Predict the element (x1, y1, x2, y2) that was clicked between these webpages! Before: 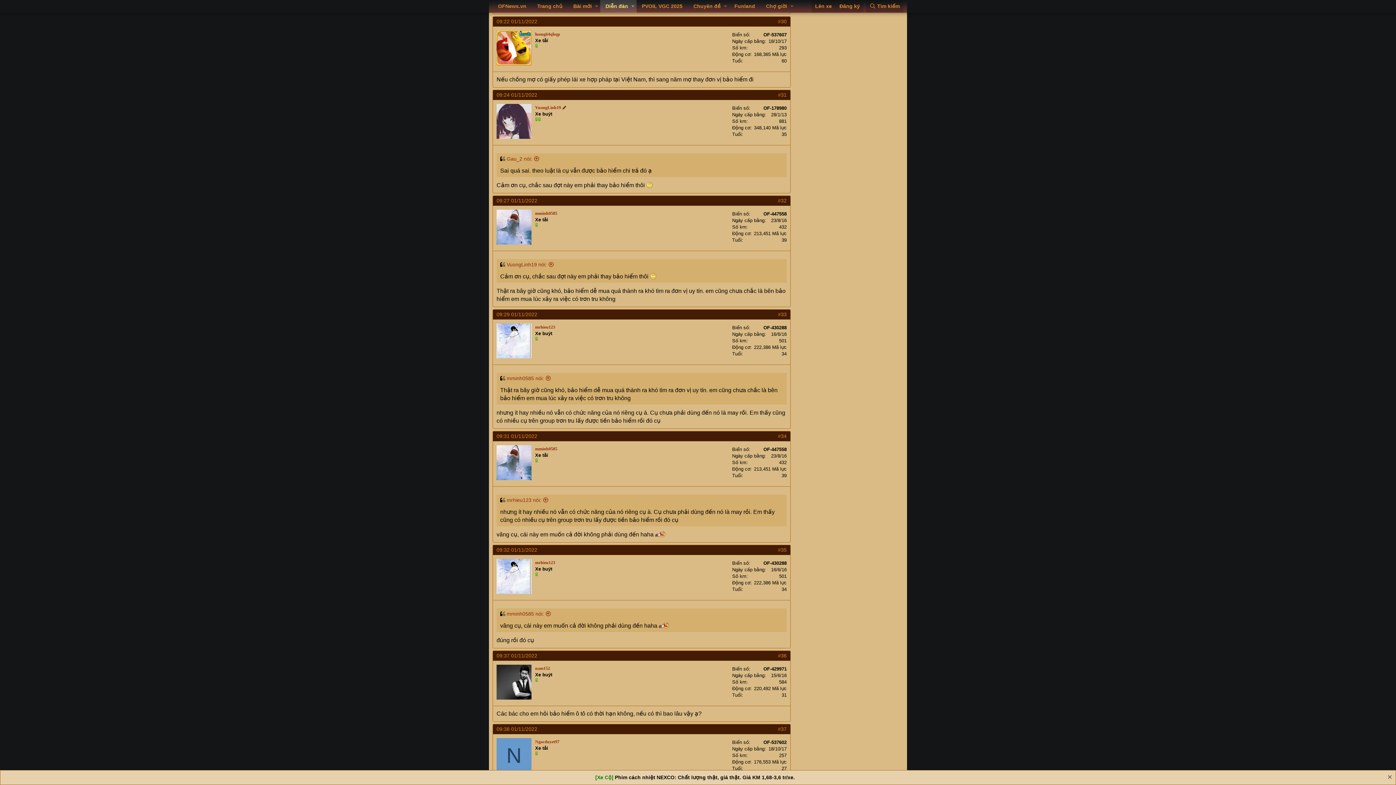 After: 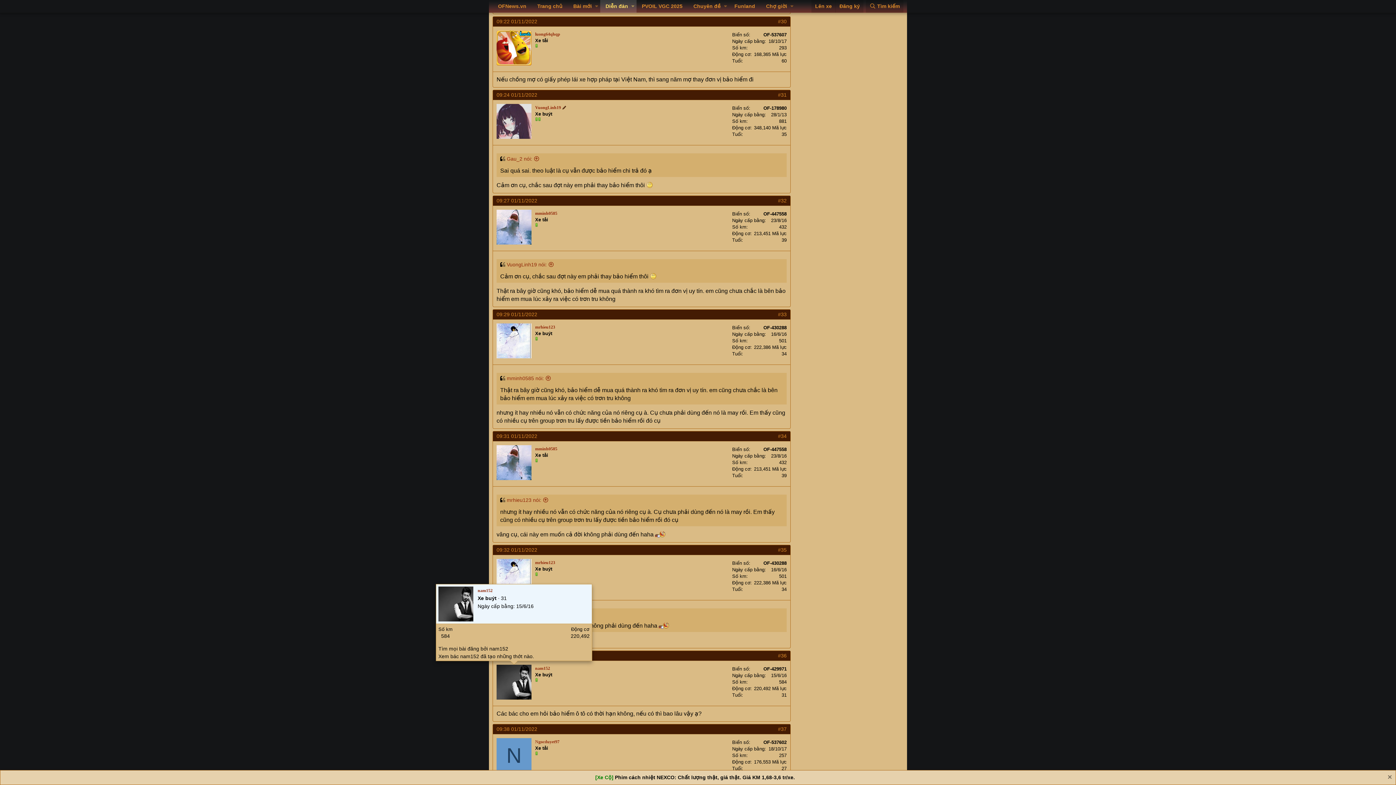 Action: bbox: (496, 665, 531, 700)